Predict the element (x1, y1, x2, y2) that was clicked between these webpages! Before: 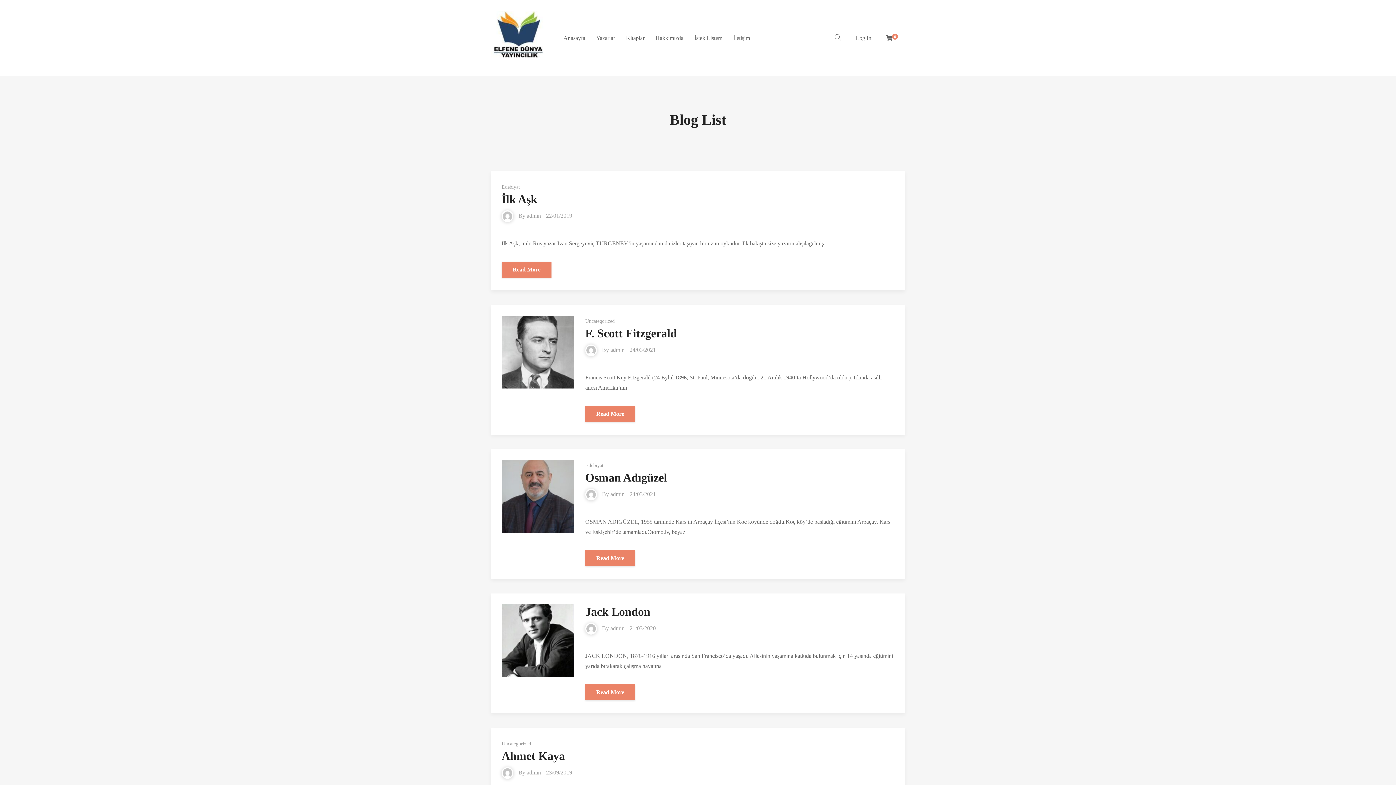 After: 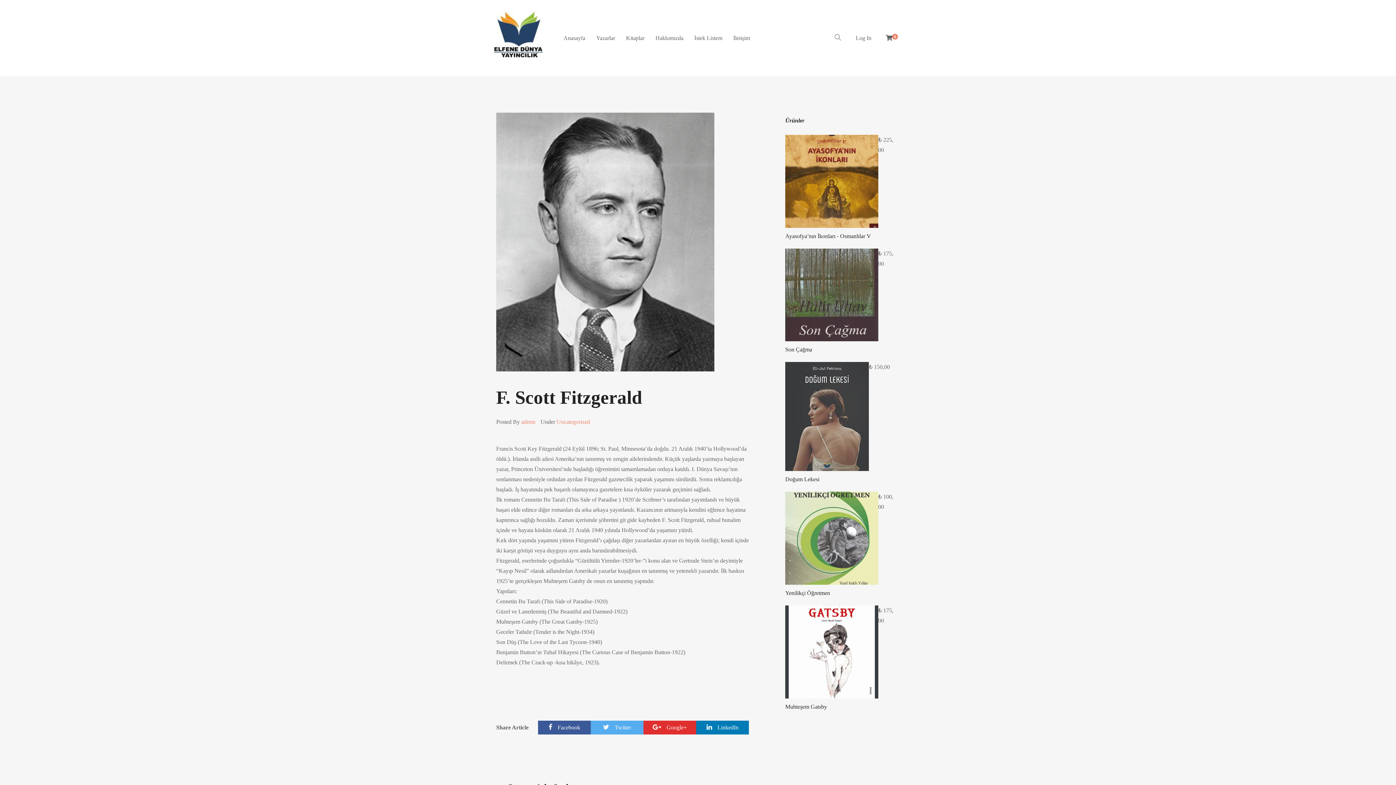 Action: label: 24/03/2021 bbox: (629, 346, 656, 352)